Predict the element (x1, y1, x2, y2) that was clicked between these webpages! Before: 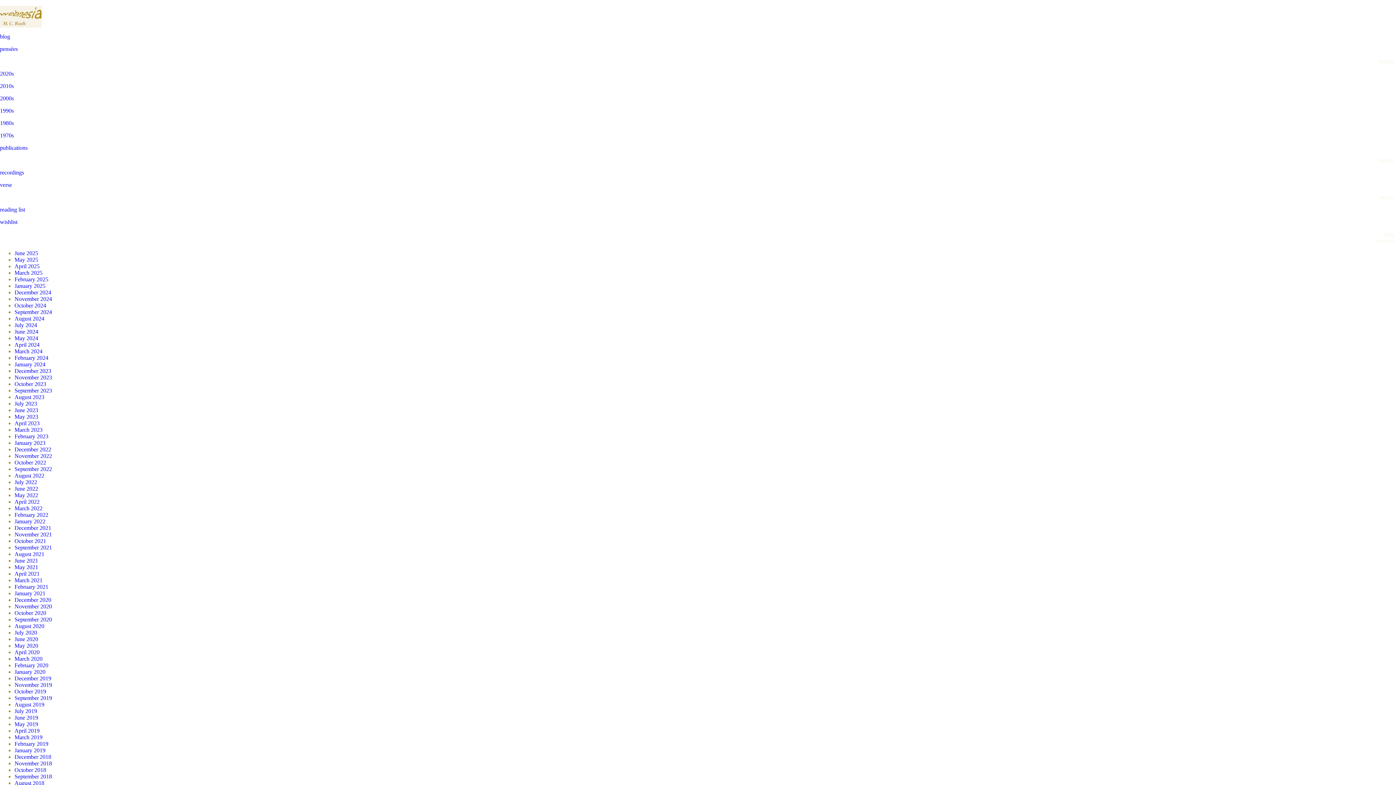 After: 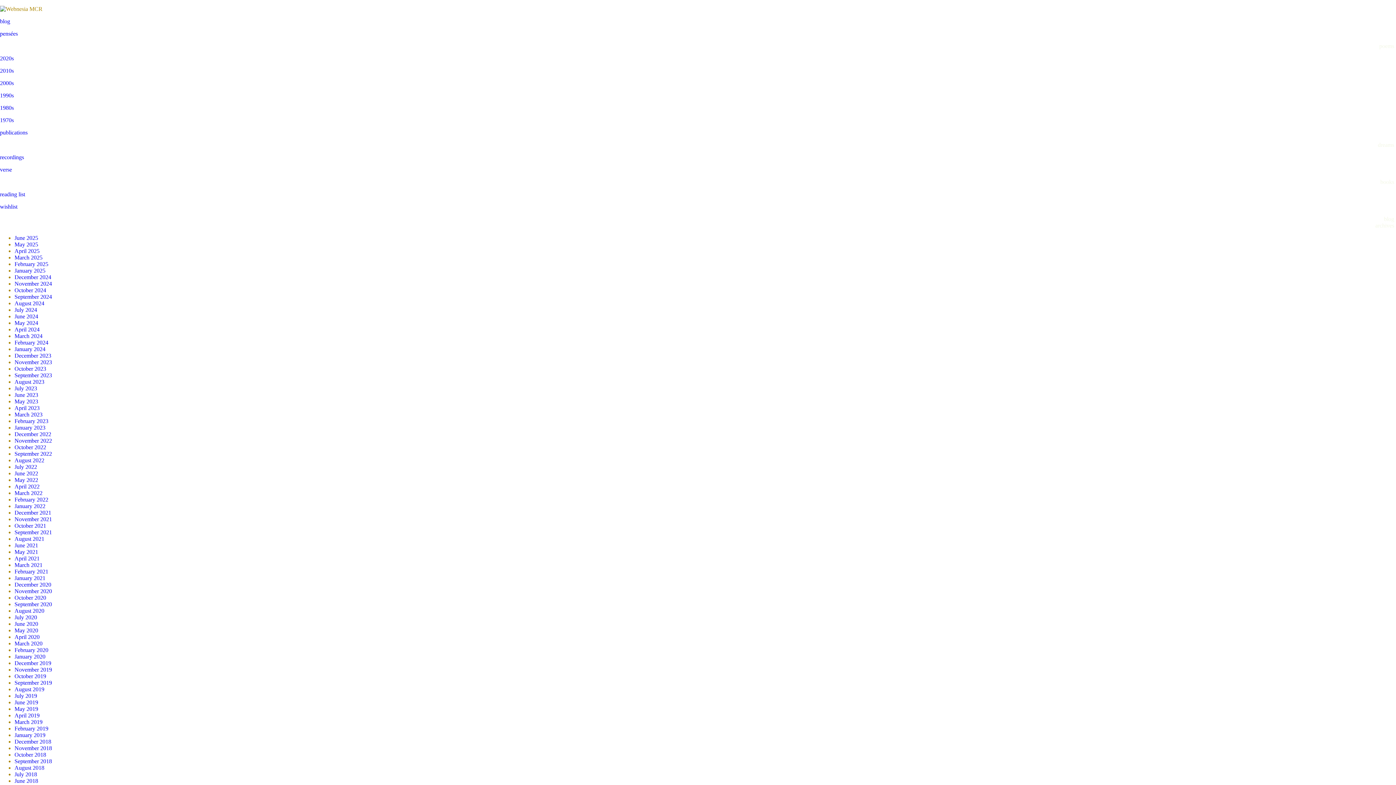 Action: bbox: (14, 623, 44, 629) label: August 2020